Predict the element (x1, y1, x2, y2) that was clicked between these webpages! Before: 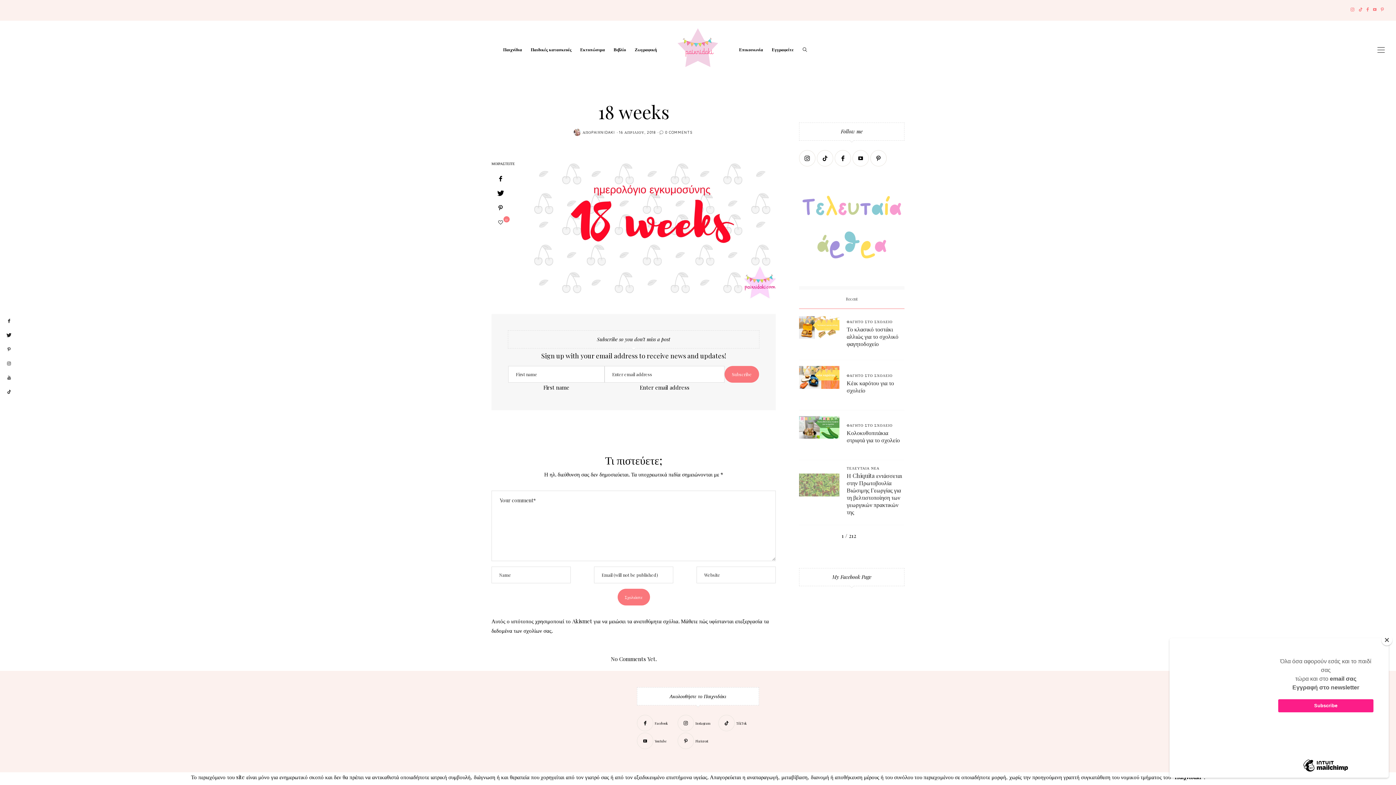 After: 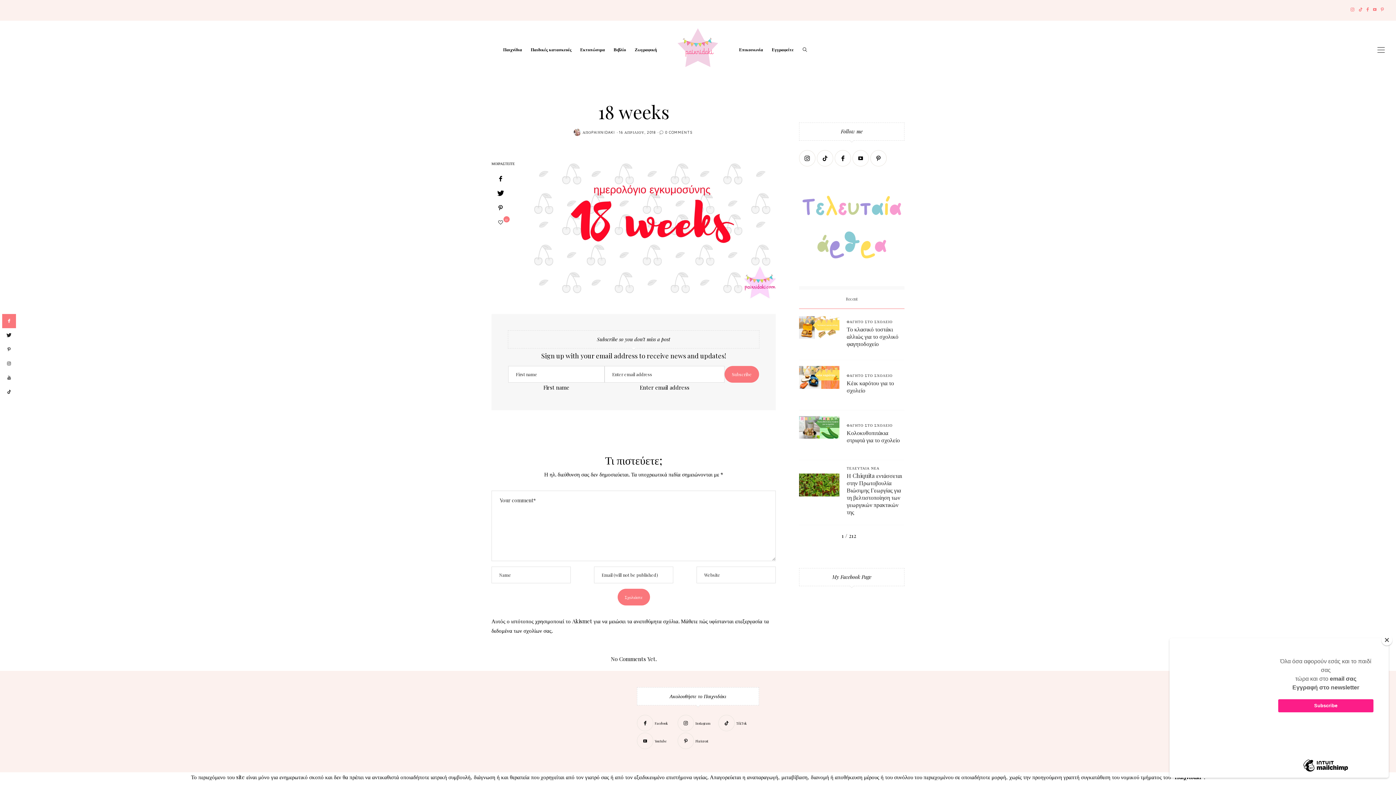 Action: bbox: (2, 314, 16, 328)